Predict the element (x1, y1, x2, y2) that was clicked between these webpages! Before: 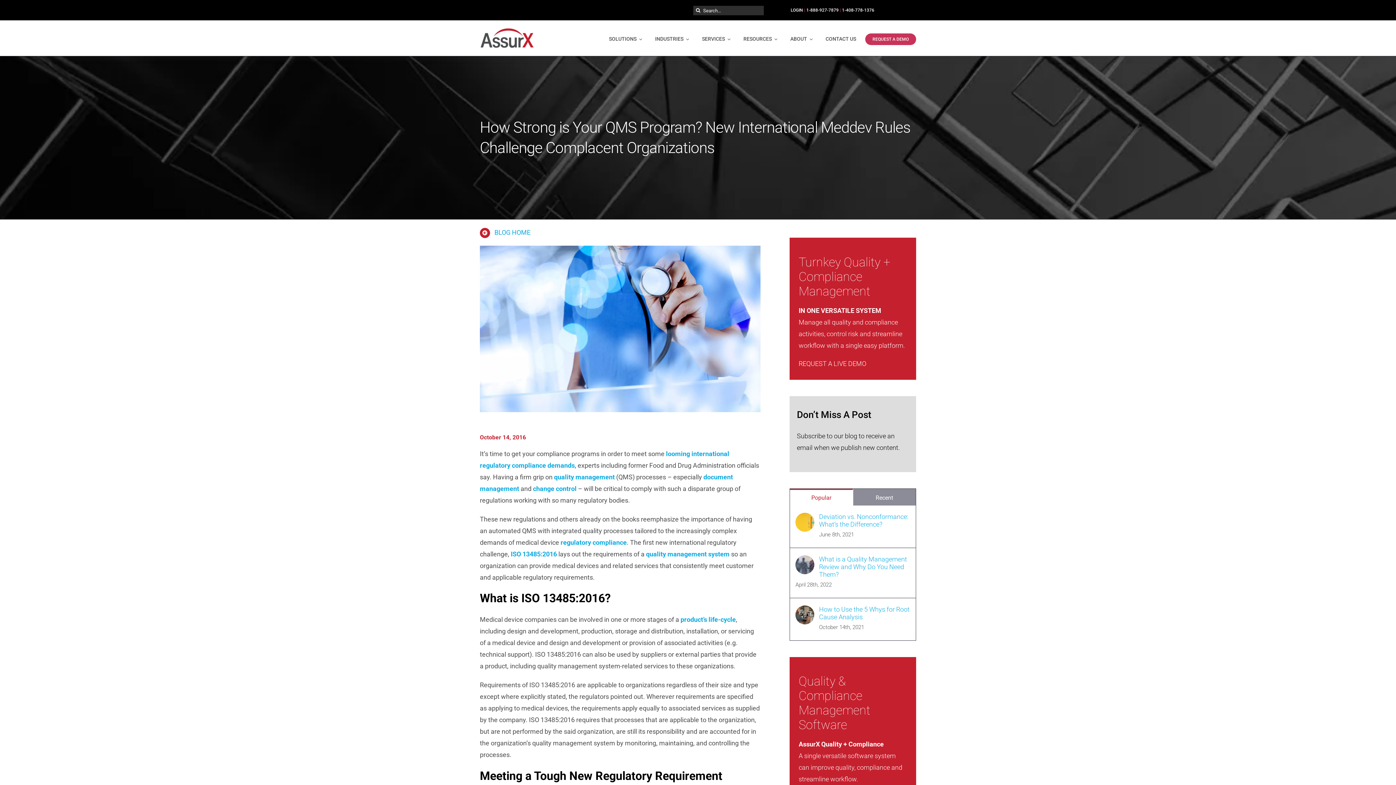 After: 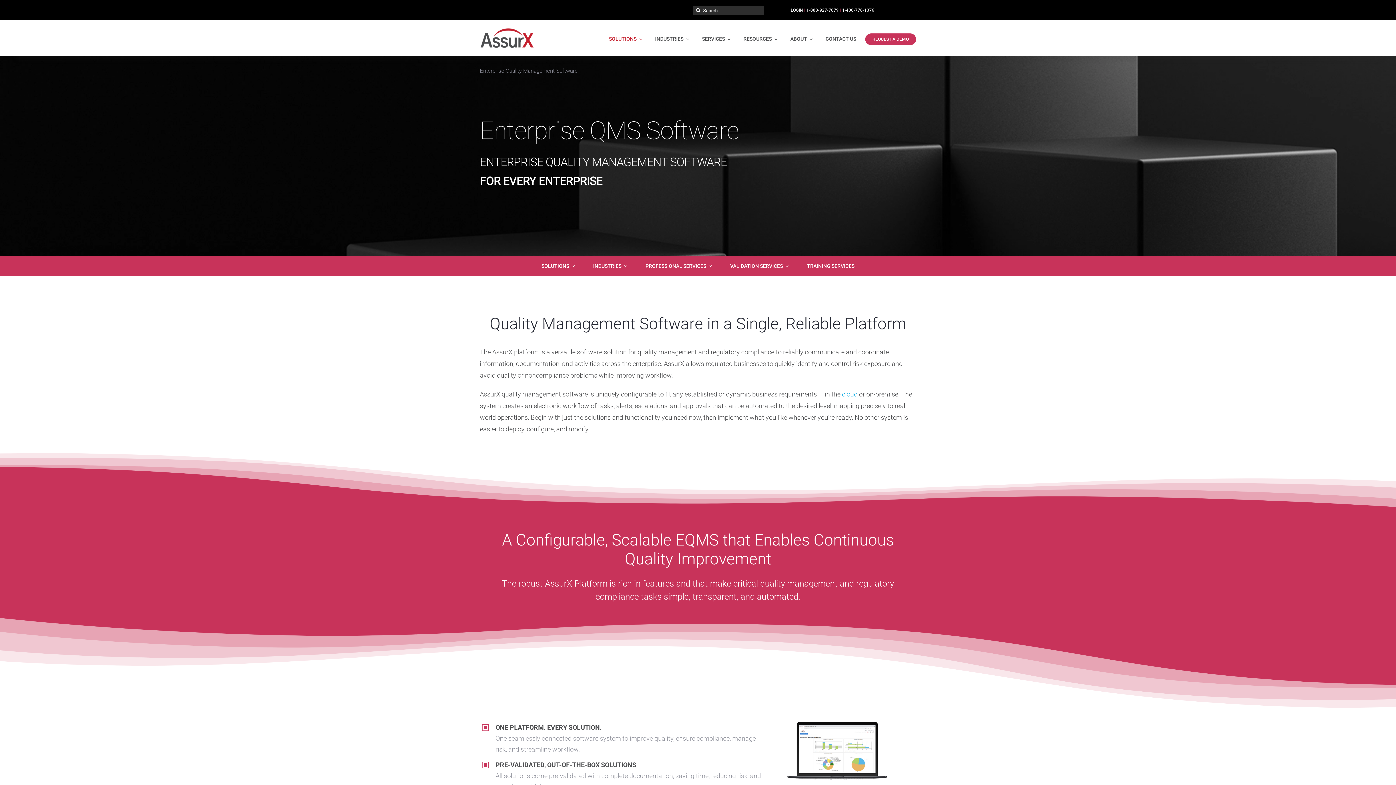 Action: label: quality management system bbox: (646, 550, 729, 558)